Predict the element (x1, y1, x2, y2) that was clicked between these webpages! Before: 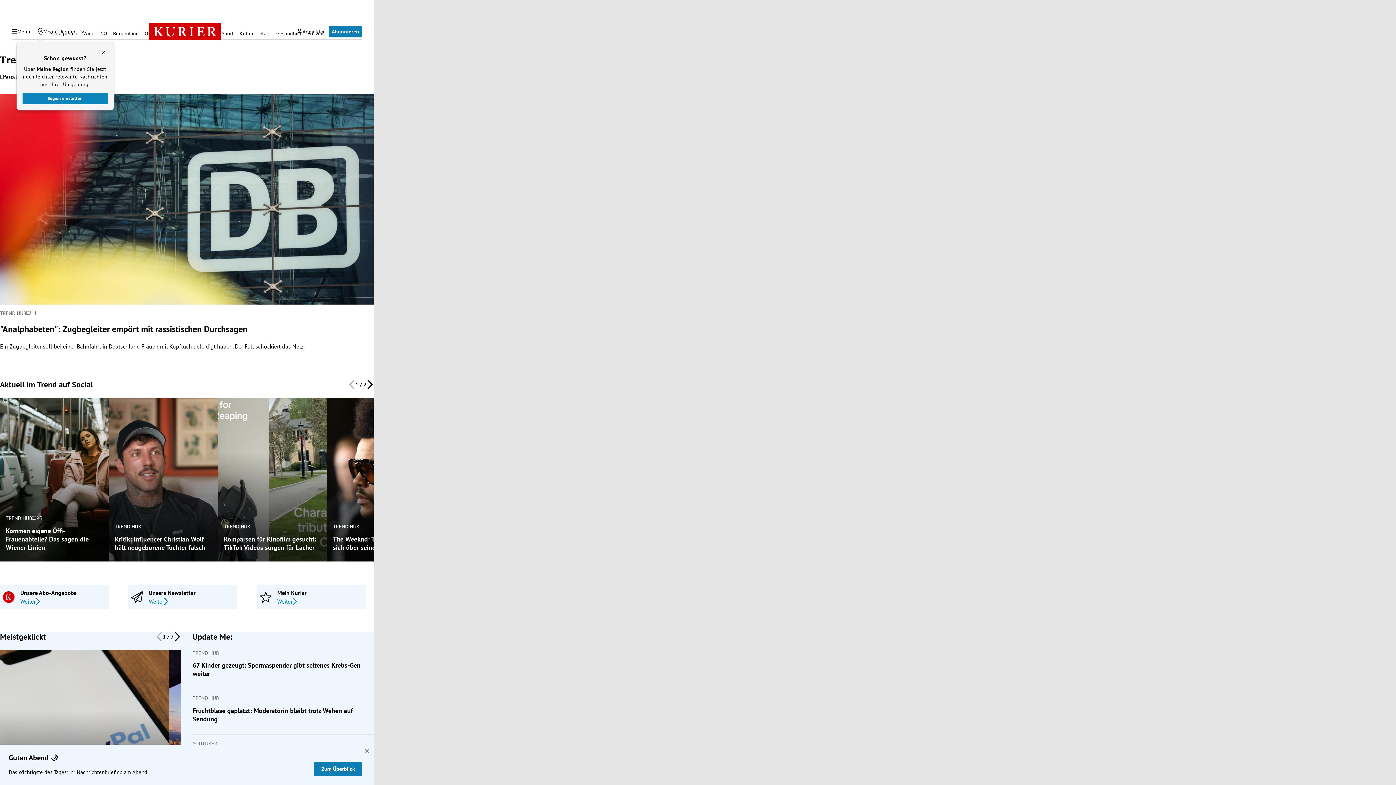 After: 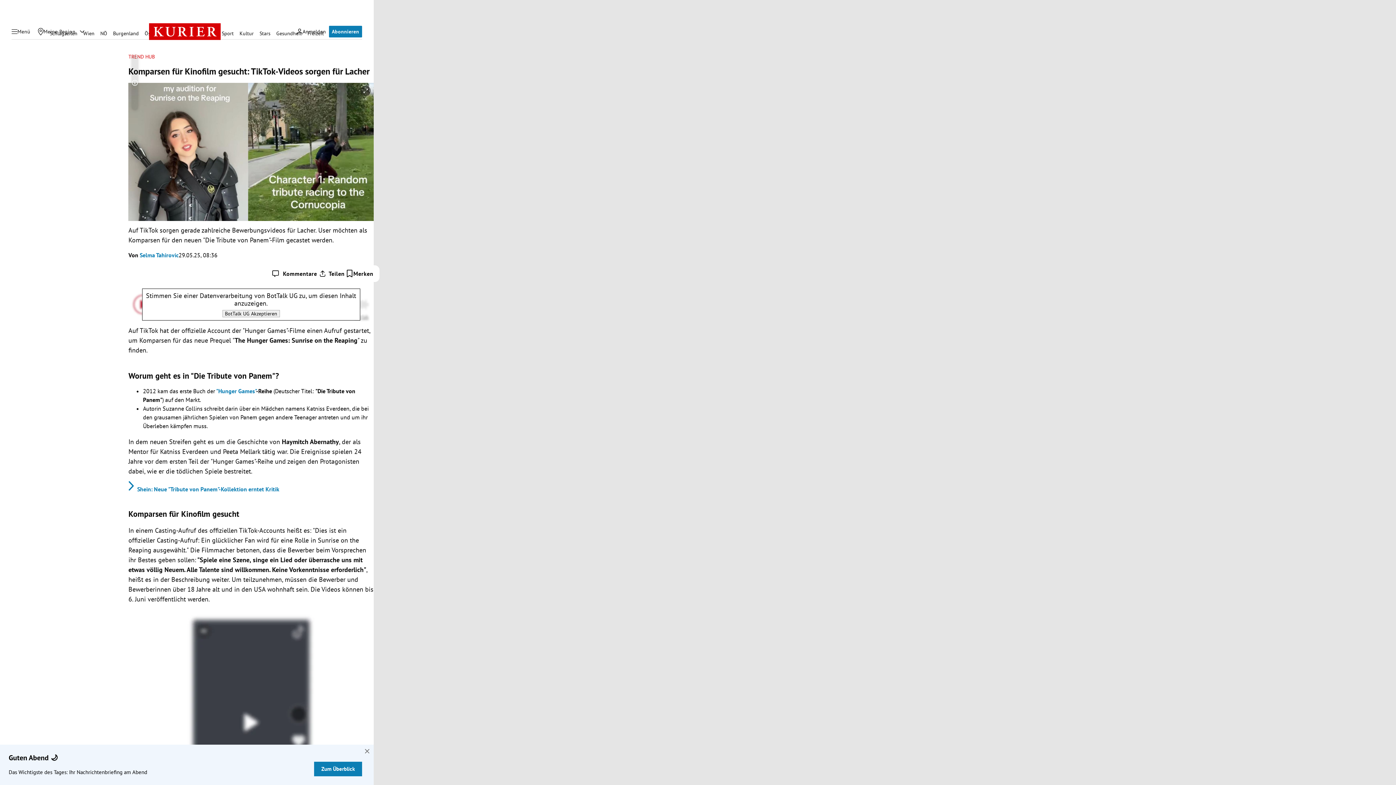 Action: bbox: (224, 535, 321, 551) label: Komparsen für Kinofilm gesucht: TikTok-Videos sorgen für Lacher